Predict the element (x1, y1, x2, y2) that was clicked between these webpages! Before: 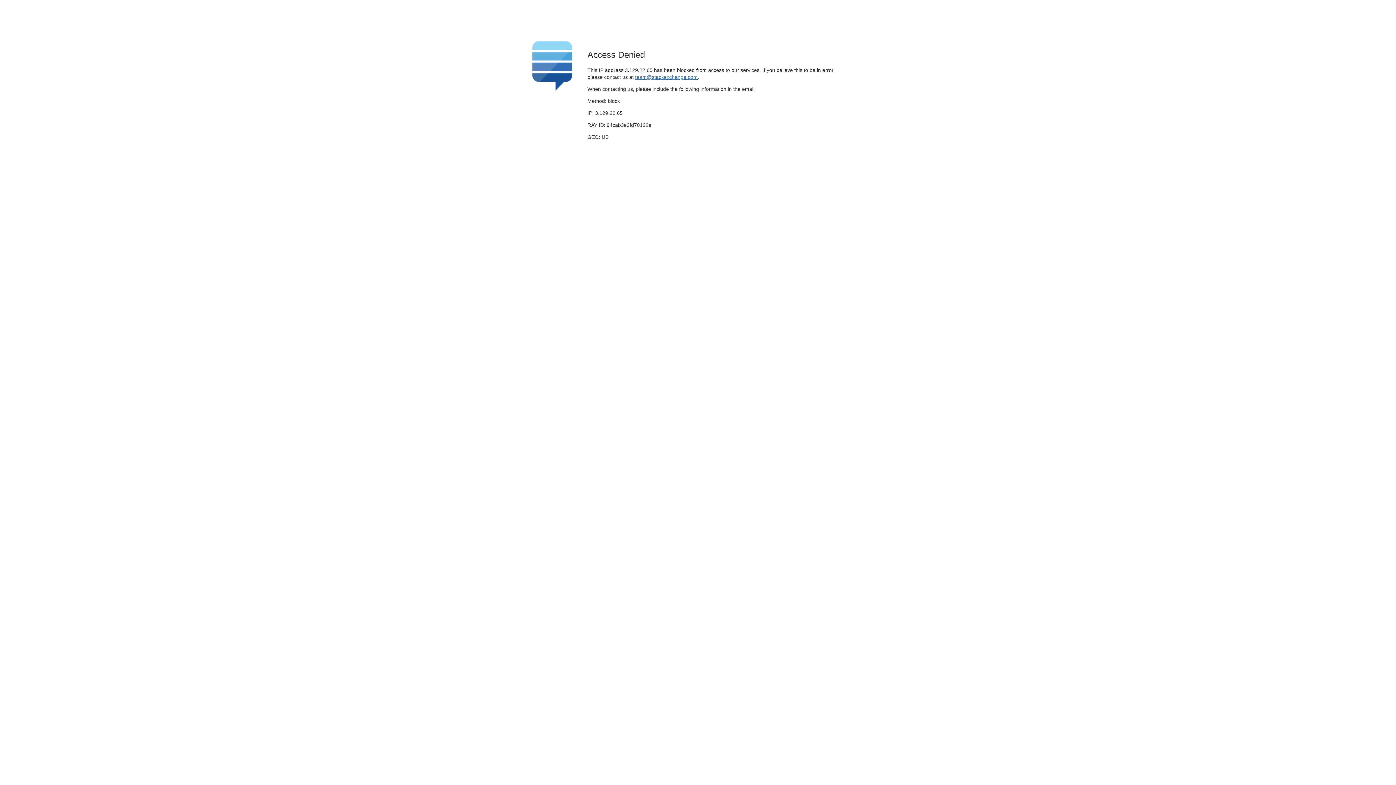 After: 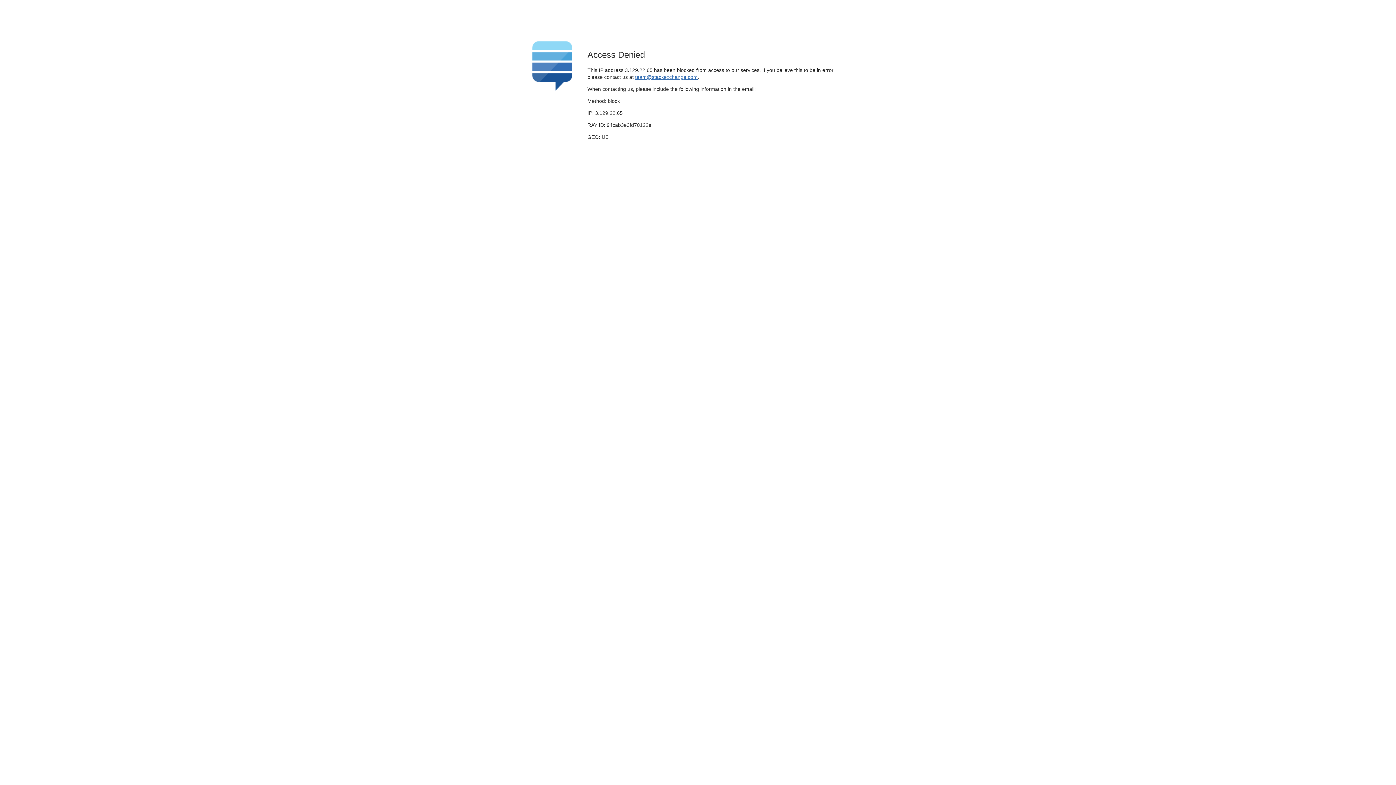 Action: bbox: (635, 74, 697, 79) label: team@stackexchange.com